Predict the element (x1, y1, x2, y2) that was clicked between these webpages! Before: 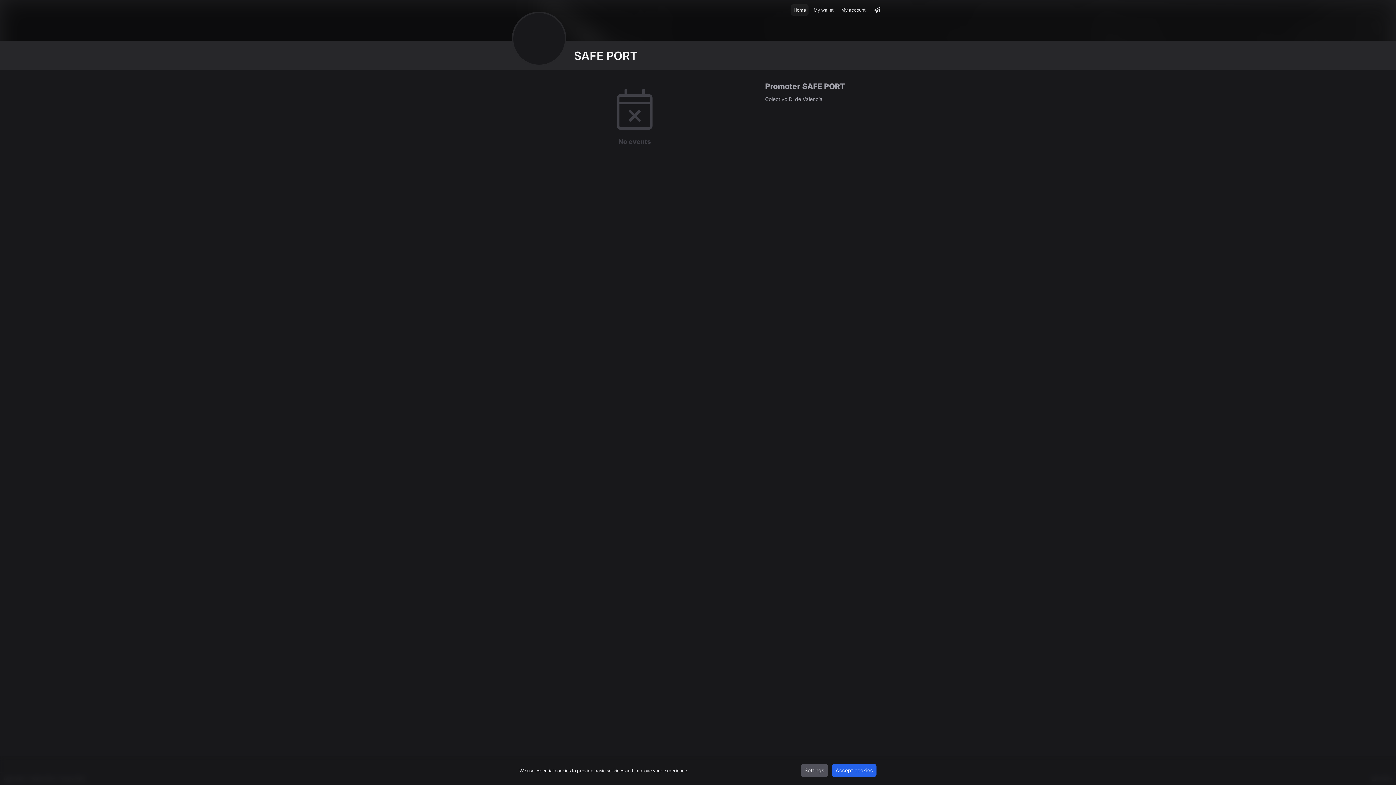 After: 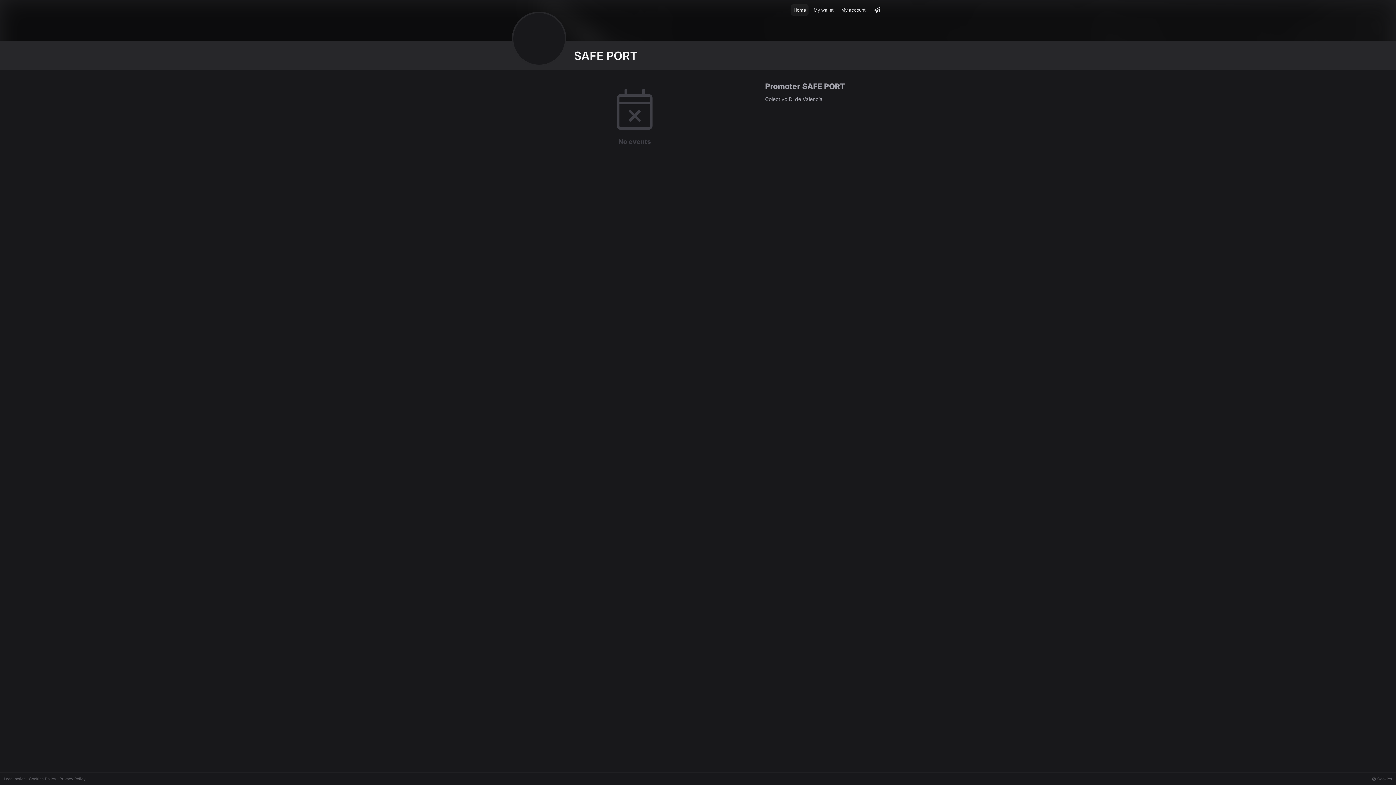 Action: label: Accept cookies bbox: (832, 764, 876, 777)